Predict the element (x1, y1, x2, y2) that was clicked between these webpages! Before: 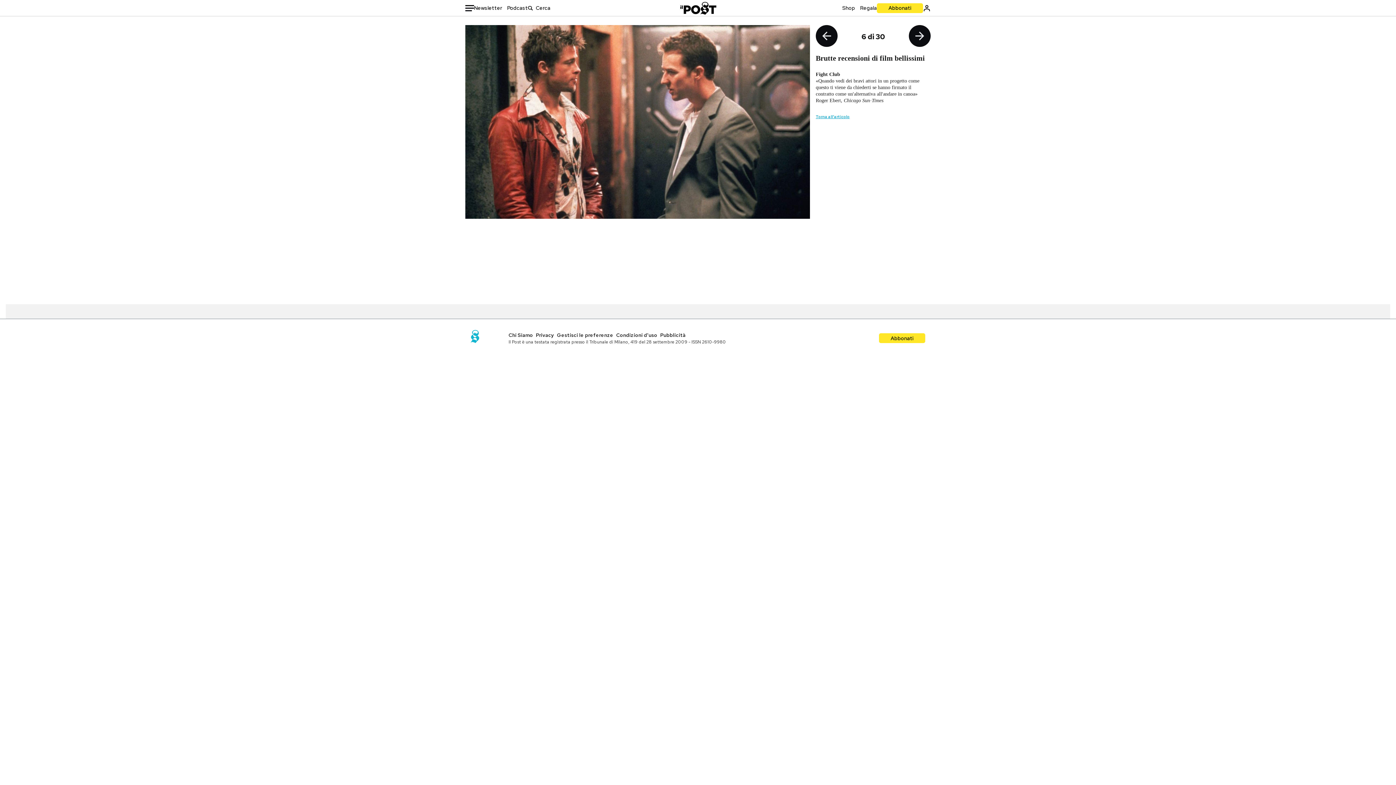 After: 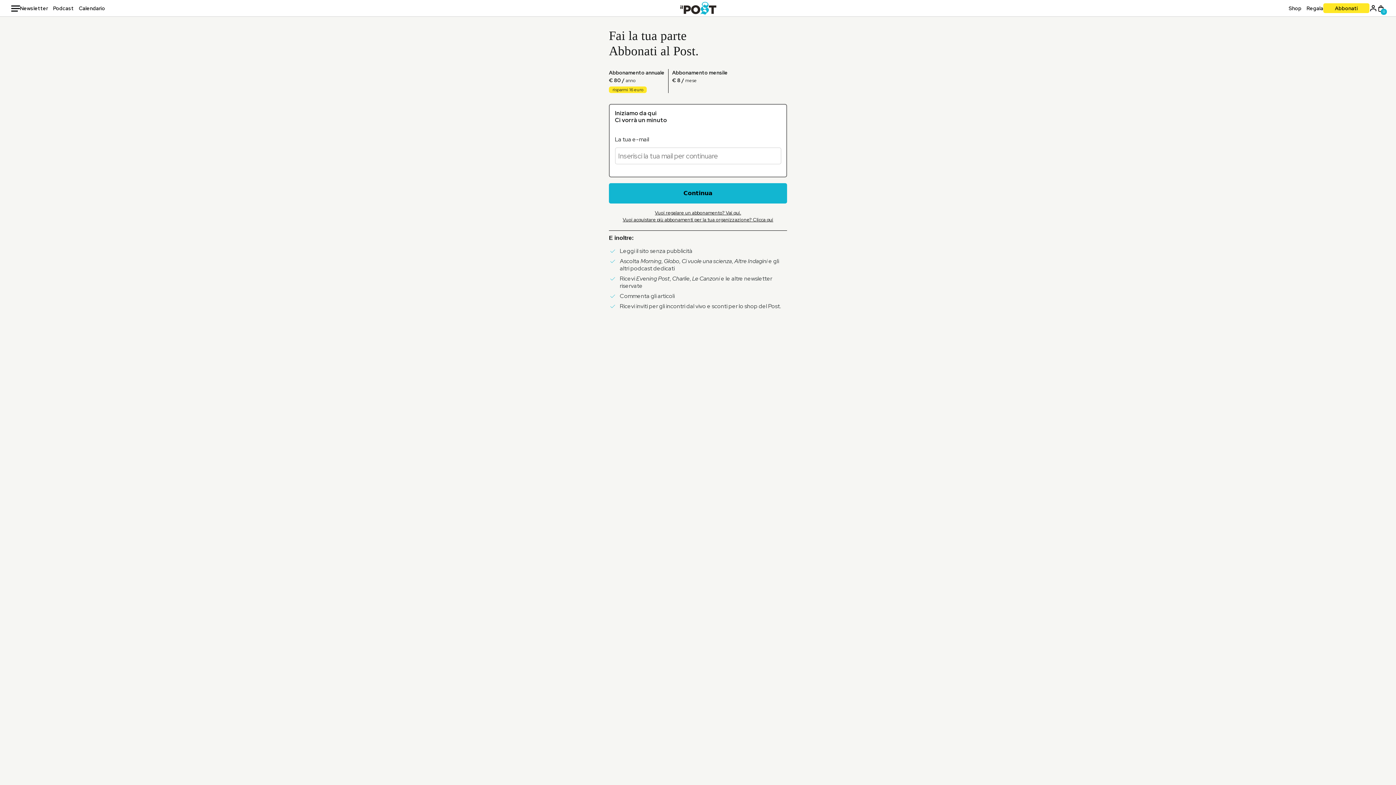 Action: bbox: (879, 333, 925, 343) label: Abbonati